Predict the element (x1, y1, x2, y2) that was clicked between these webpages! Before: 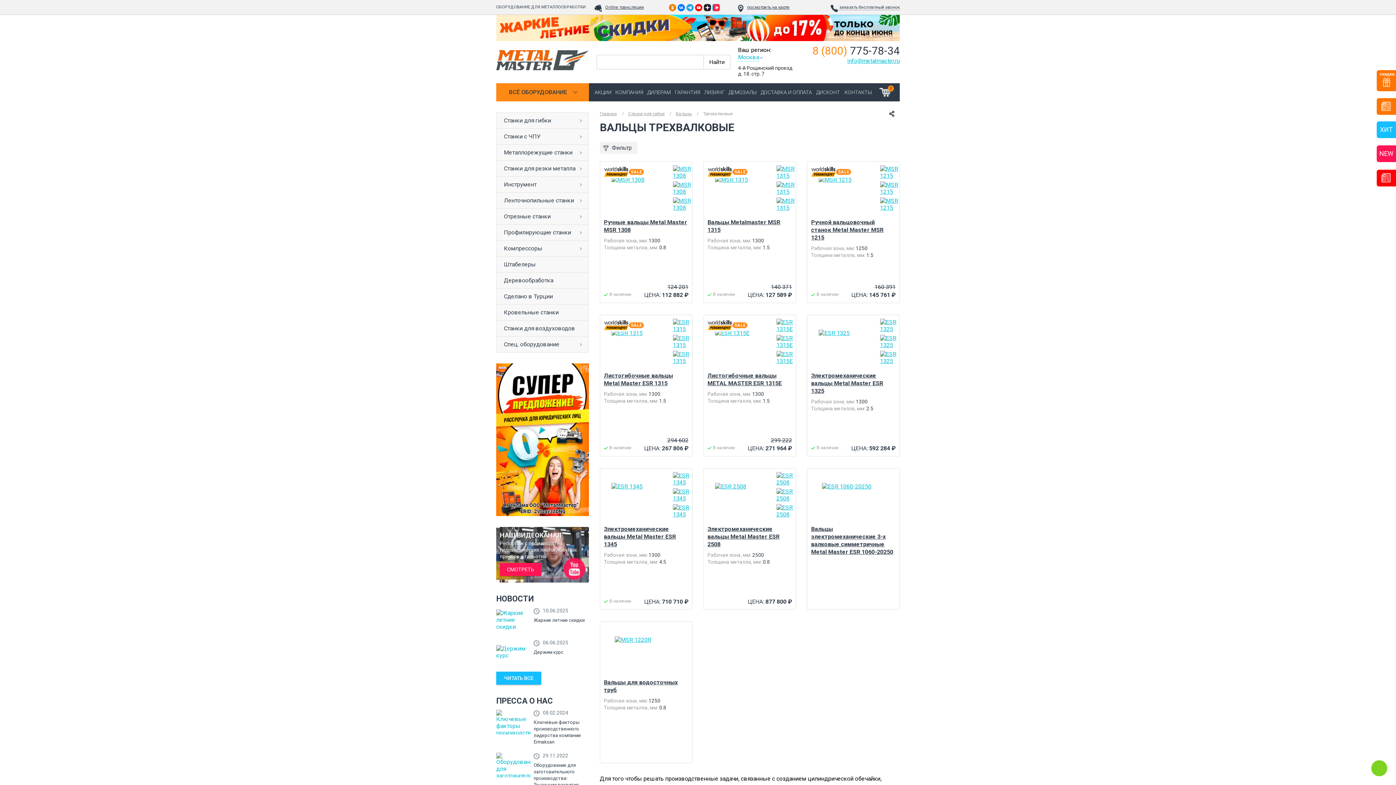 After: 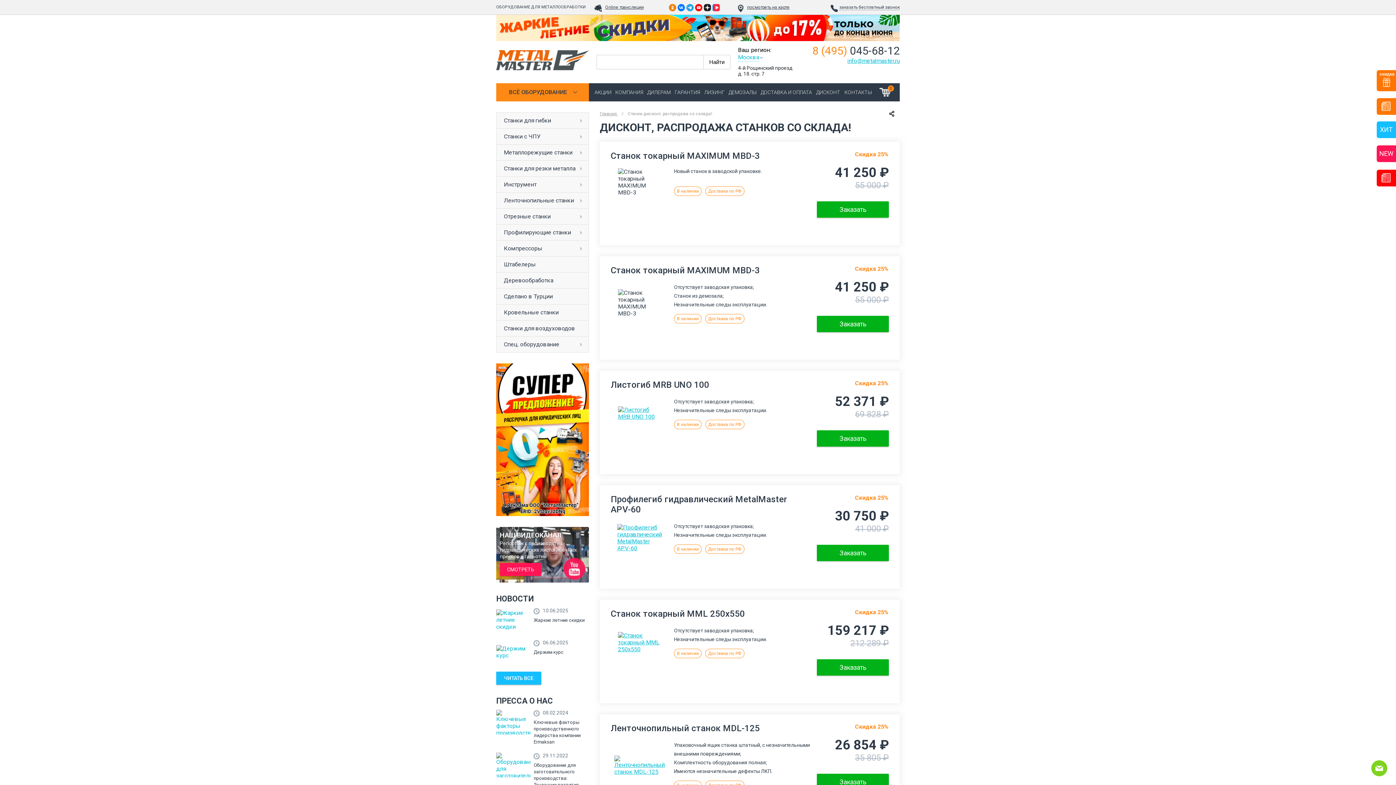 Action: bbox: (814, 83, 842, 101) label: ДИСКОНТ